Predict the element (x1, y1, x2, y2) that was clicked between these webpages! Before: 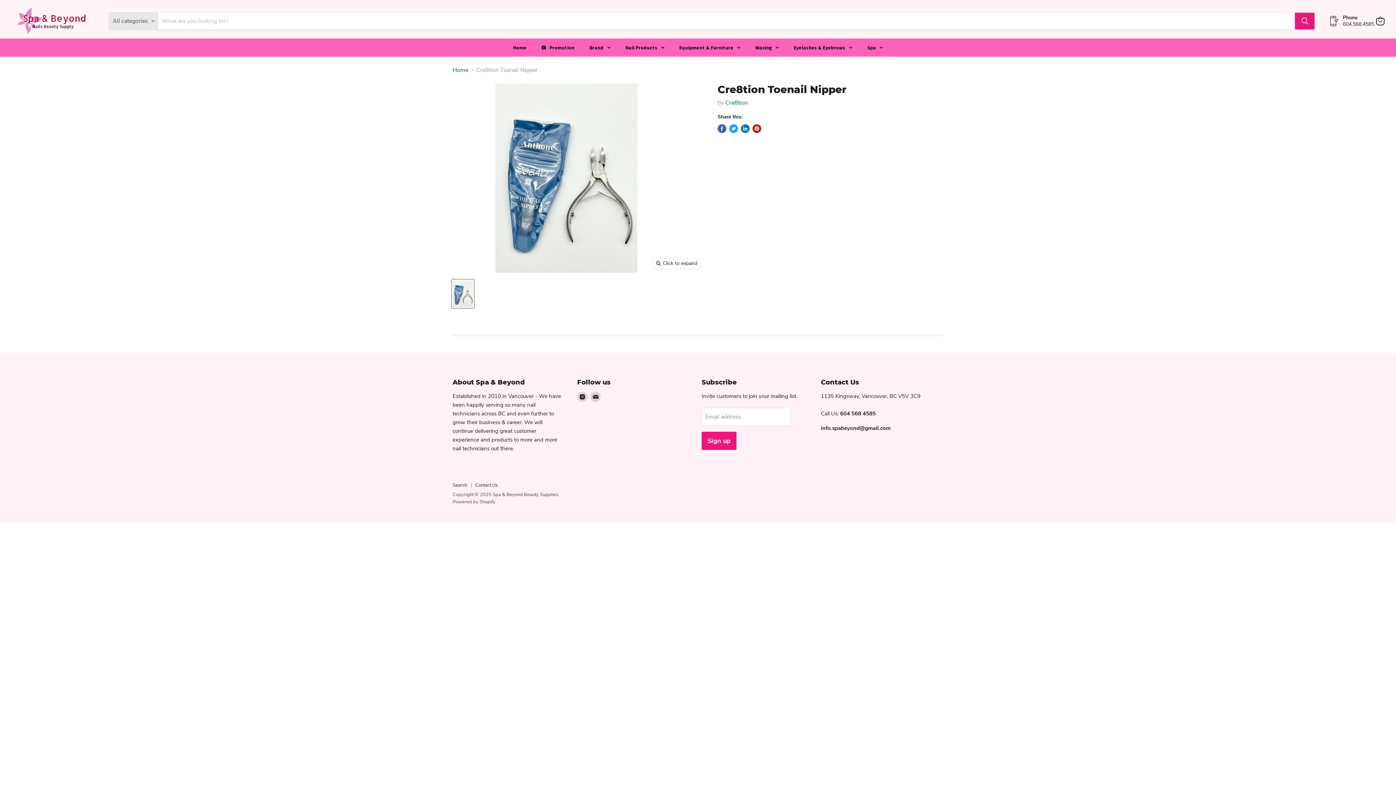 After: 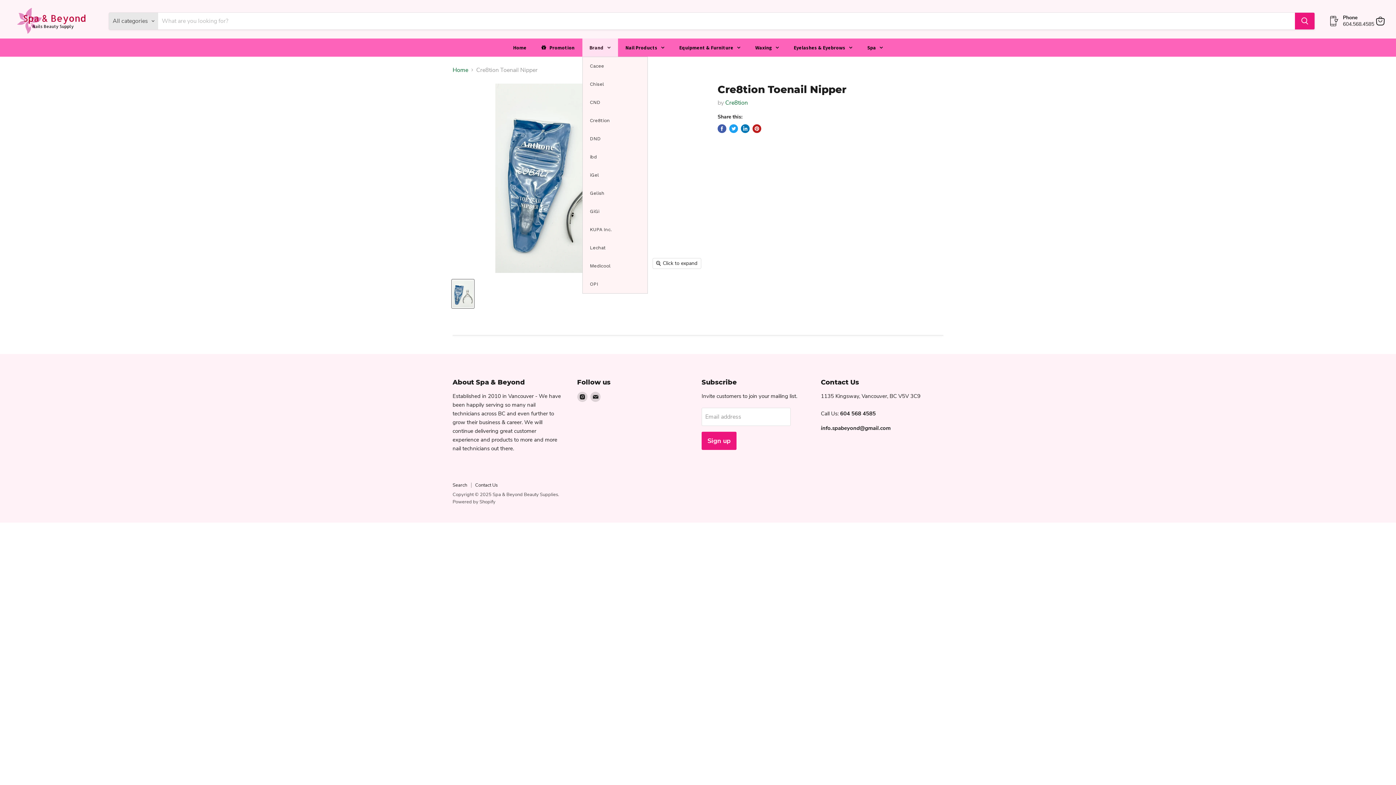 Action: bbox: (582, 38, 618, 56) label: Brand